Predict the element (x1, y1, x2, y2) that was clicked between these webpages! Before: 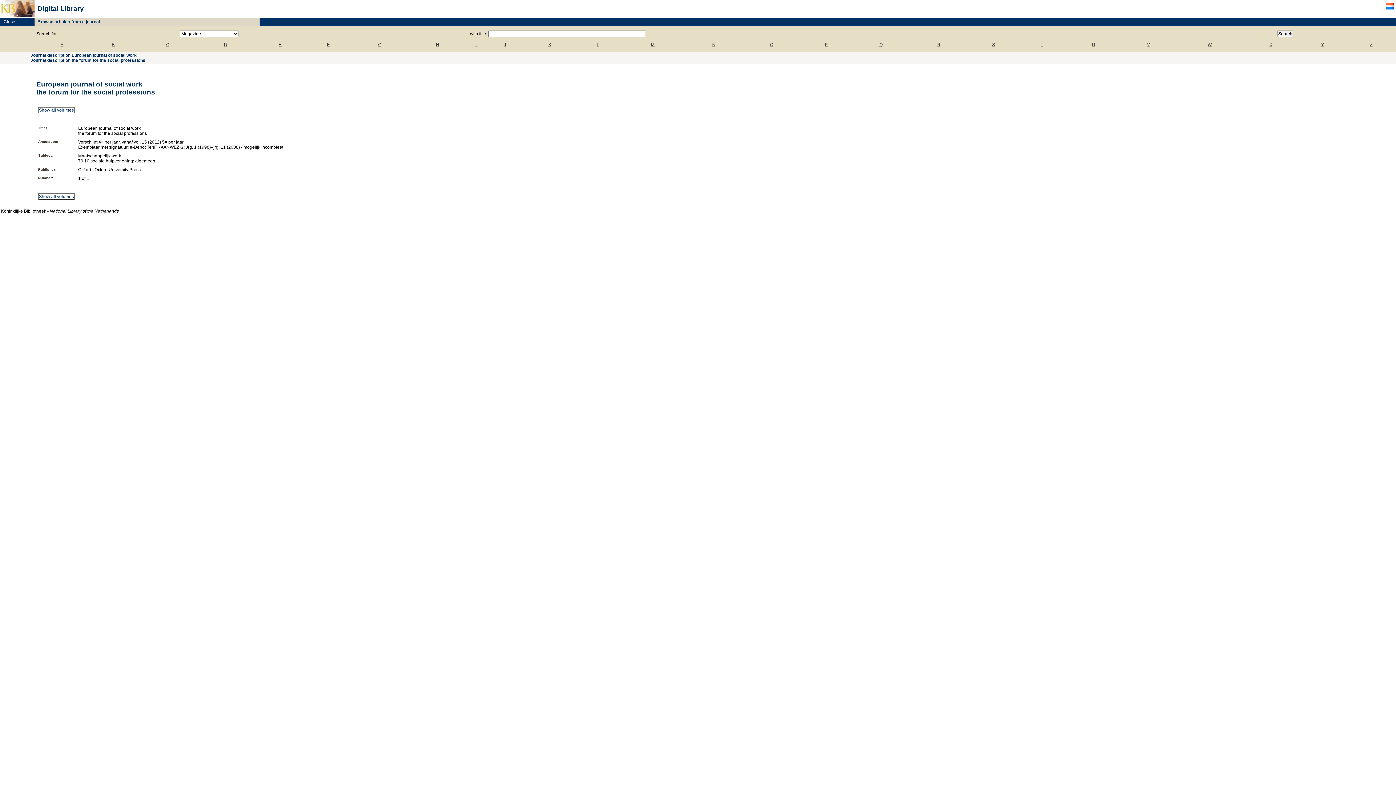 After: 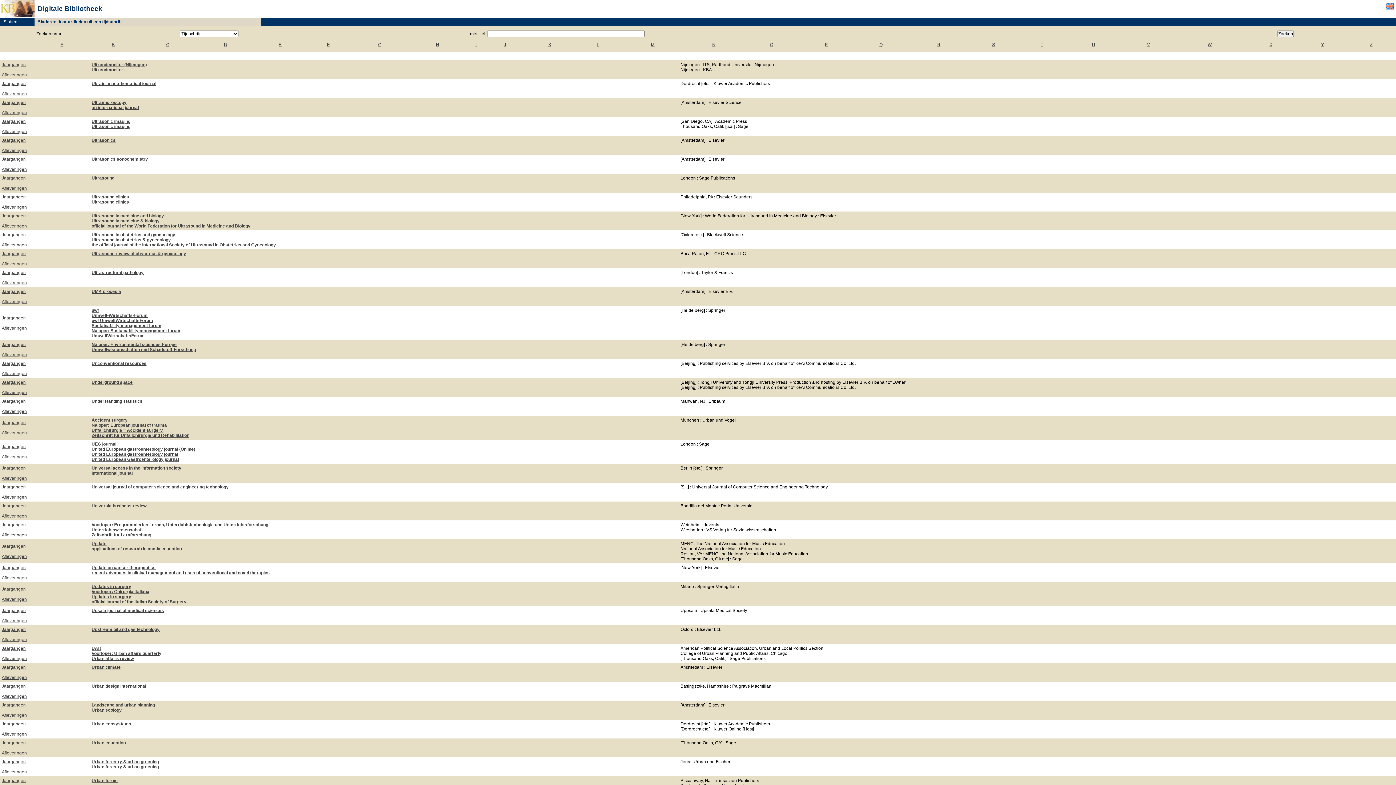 Action: label: U bbox: (1092, 42, 1095, 47)